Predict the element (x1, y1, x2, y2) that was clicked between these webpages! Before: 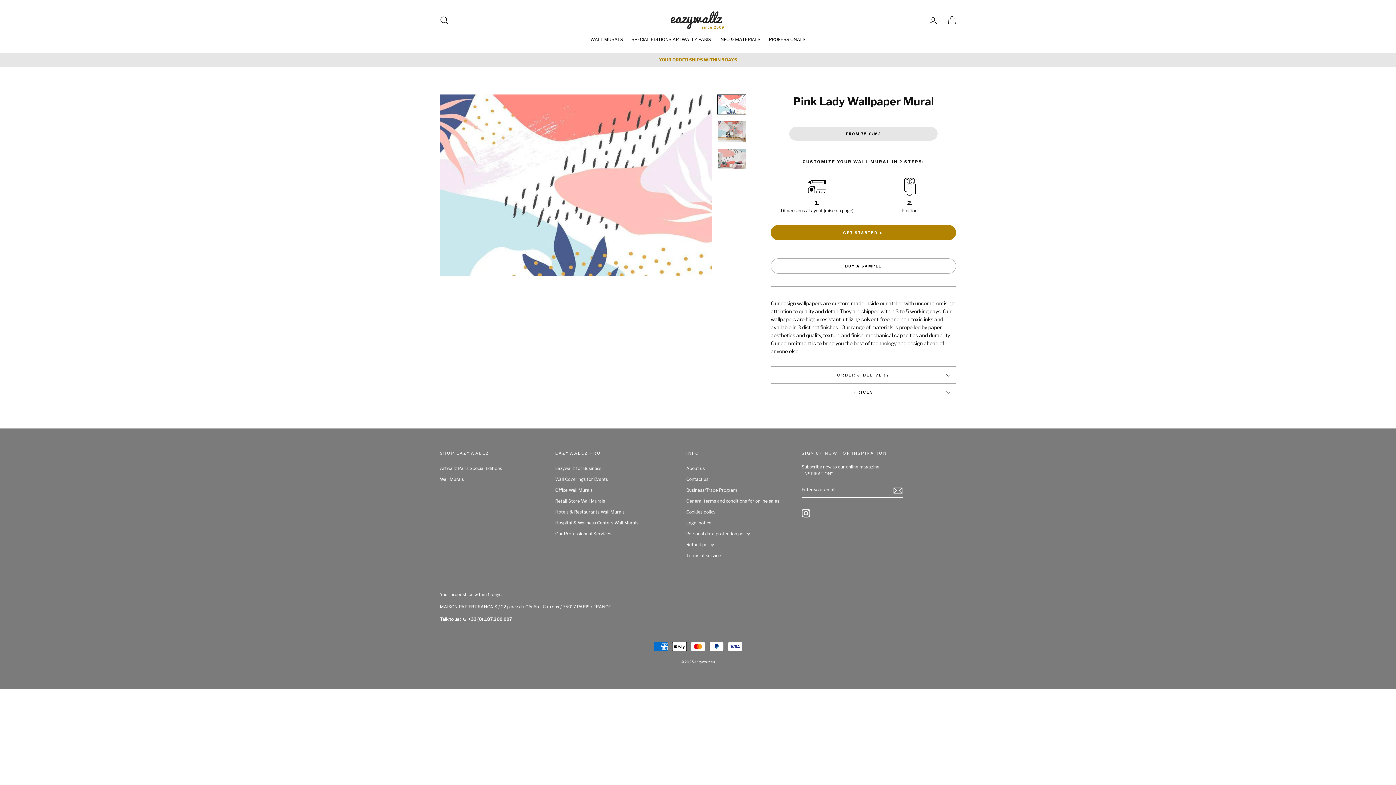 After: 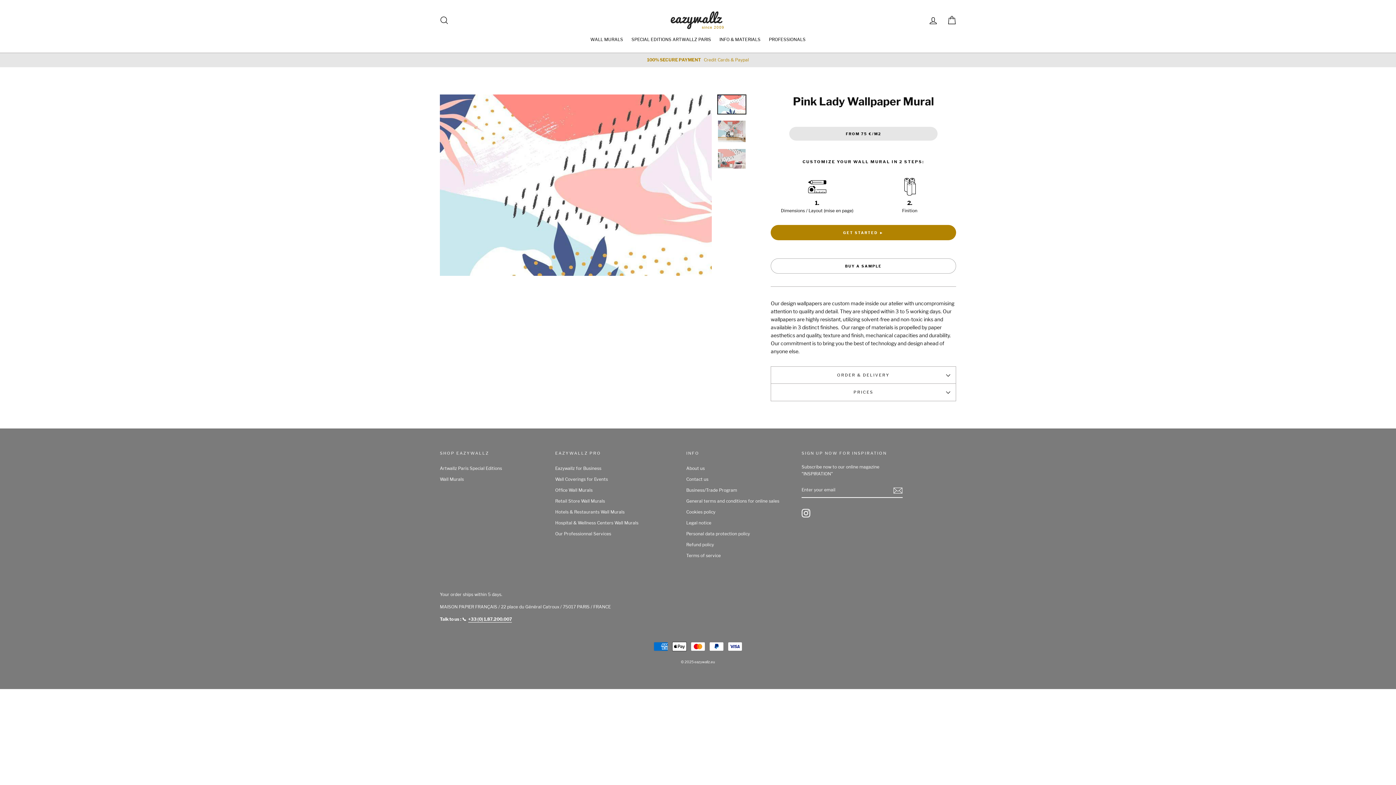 Action: bbox: (468, 616, 512, 622) label: +33 (0) 1.87.200.007